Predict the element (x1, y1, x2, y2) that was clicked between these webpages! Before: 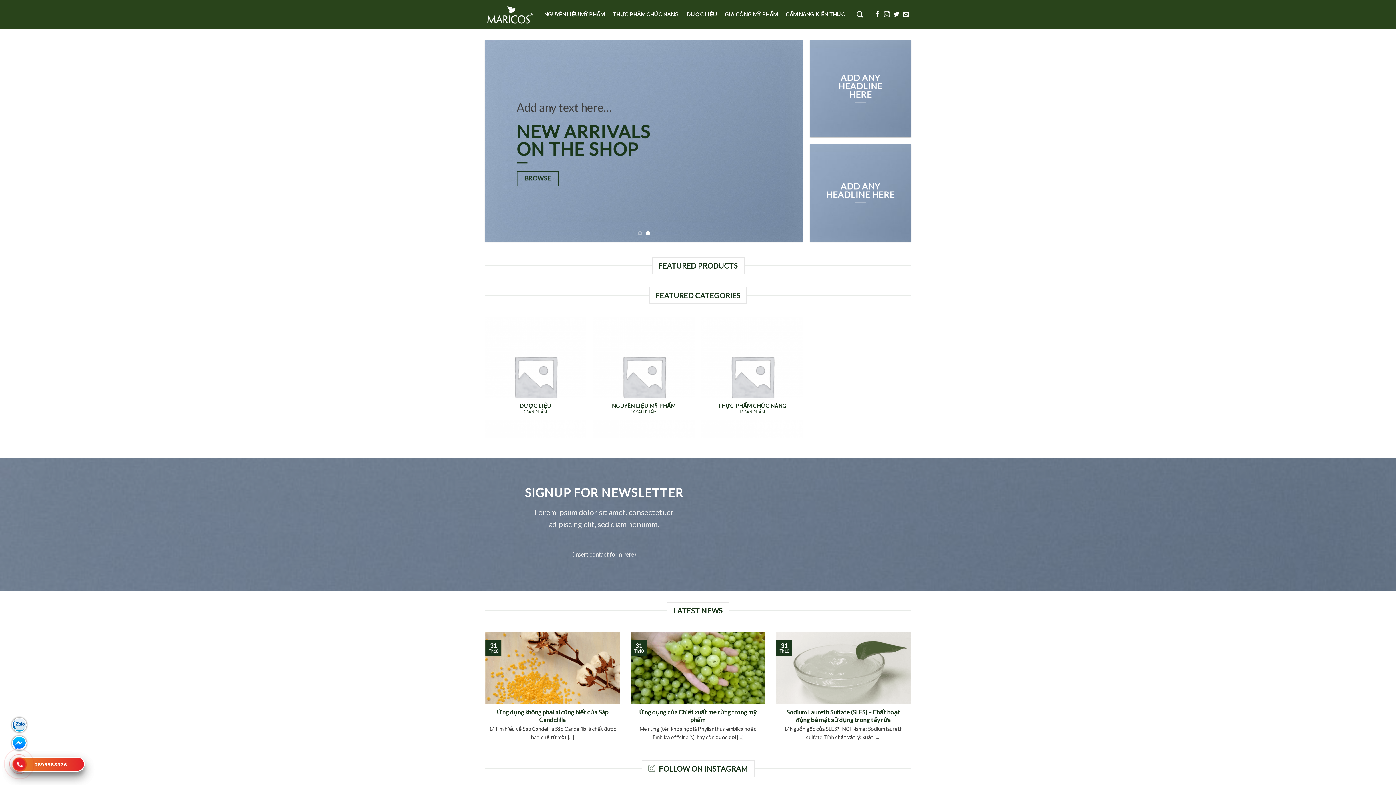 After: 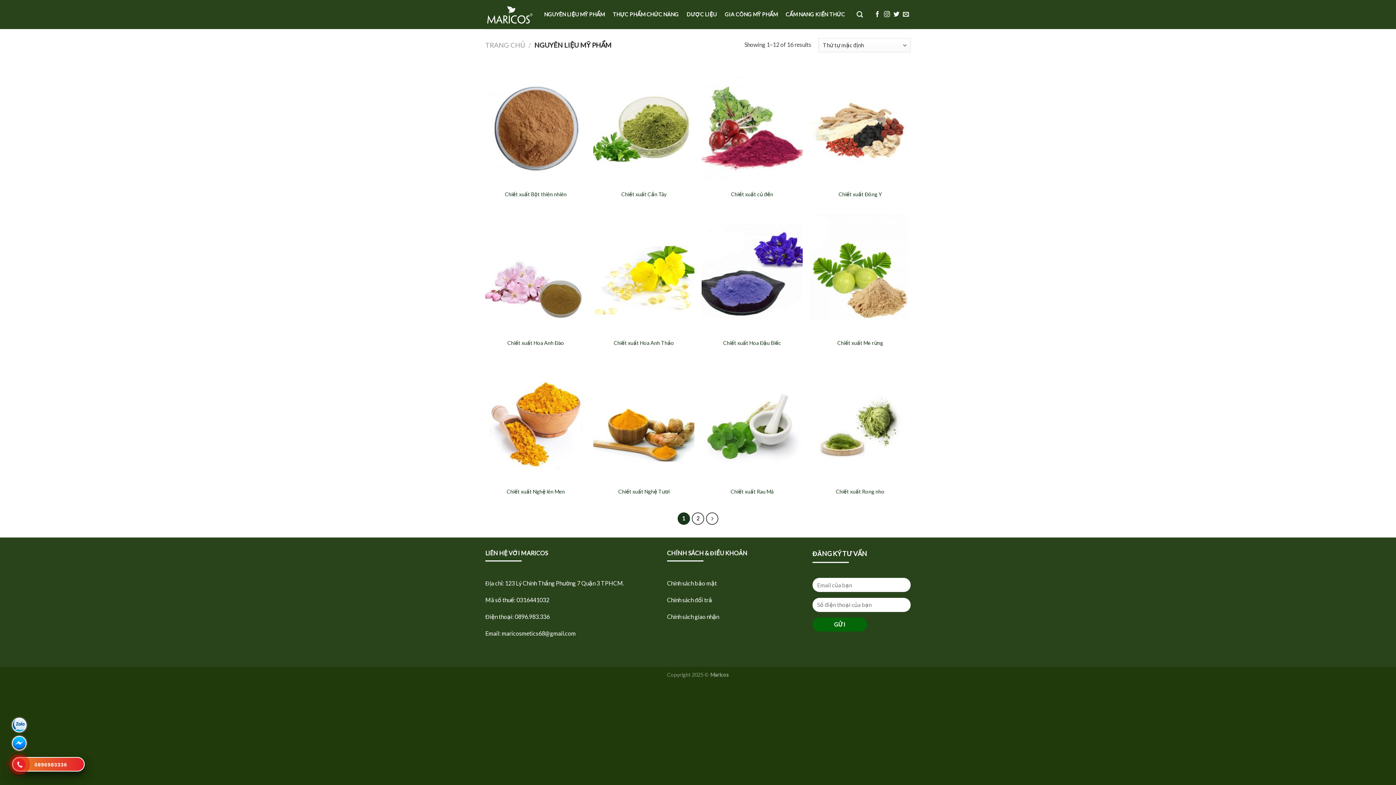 Action: label: NGUYÊN LIỆU MỸ PHẨM bbox: (544, 8, 604, 21)